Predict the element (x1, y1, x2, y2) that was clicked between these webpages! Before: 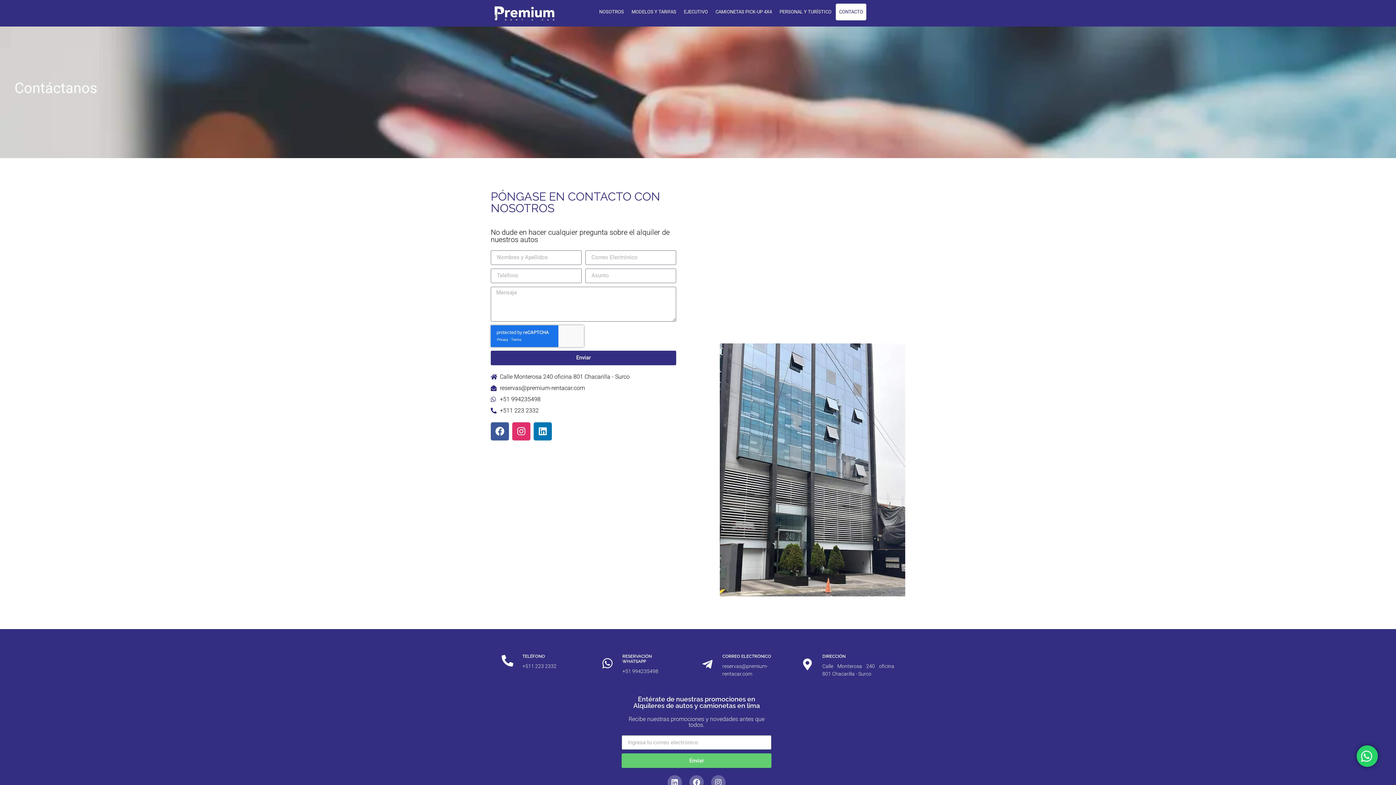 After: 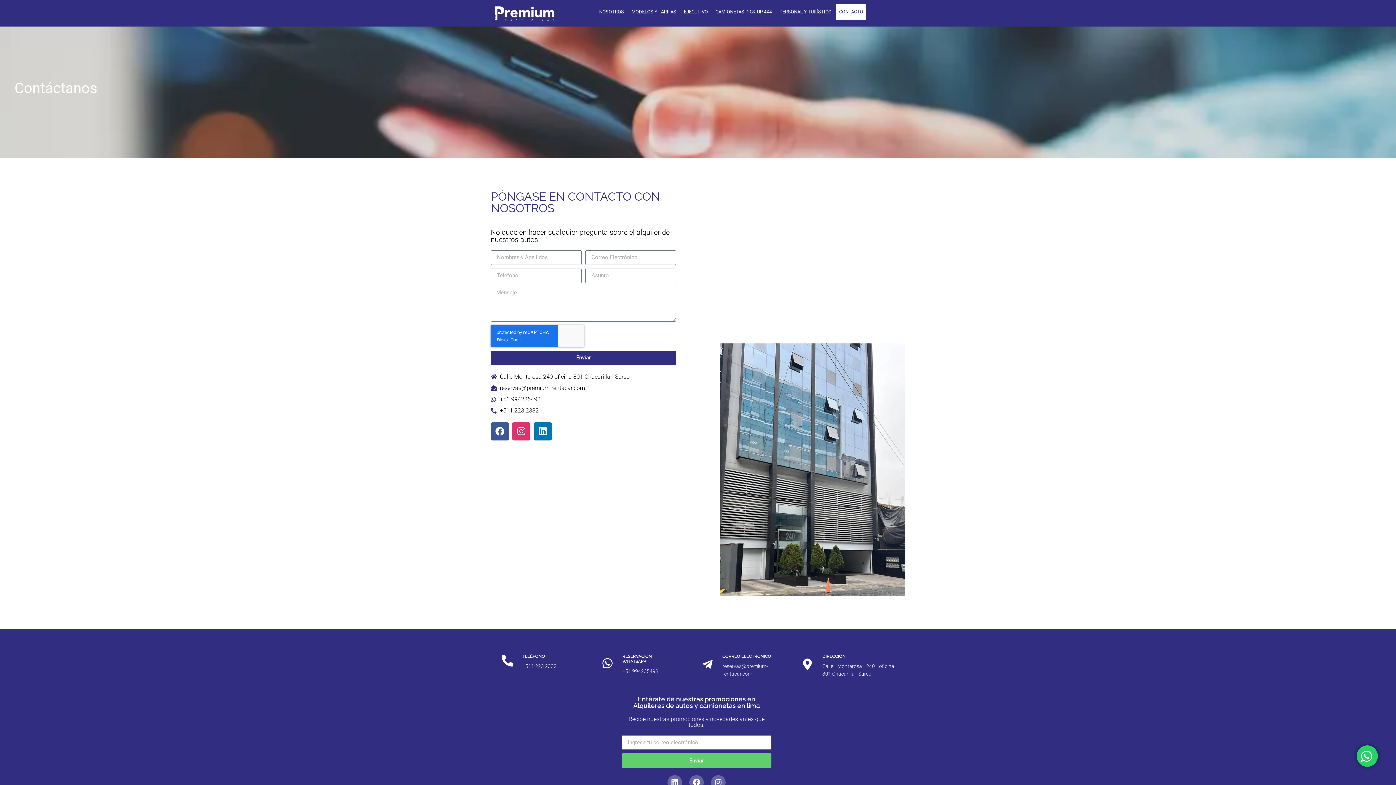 Action: label: CONTACTO bbox: (836, 3, 866, 20)